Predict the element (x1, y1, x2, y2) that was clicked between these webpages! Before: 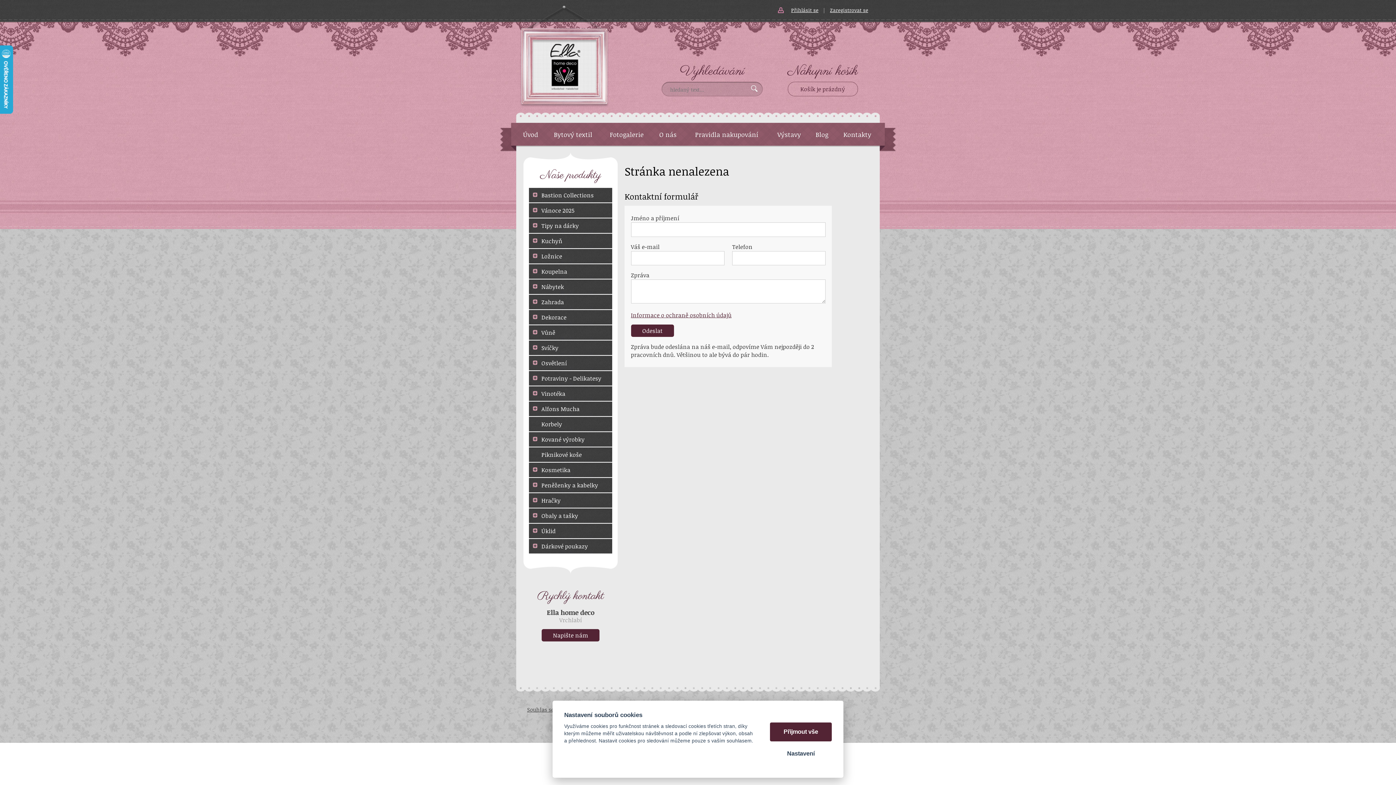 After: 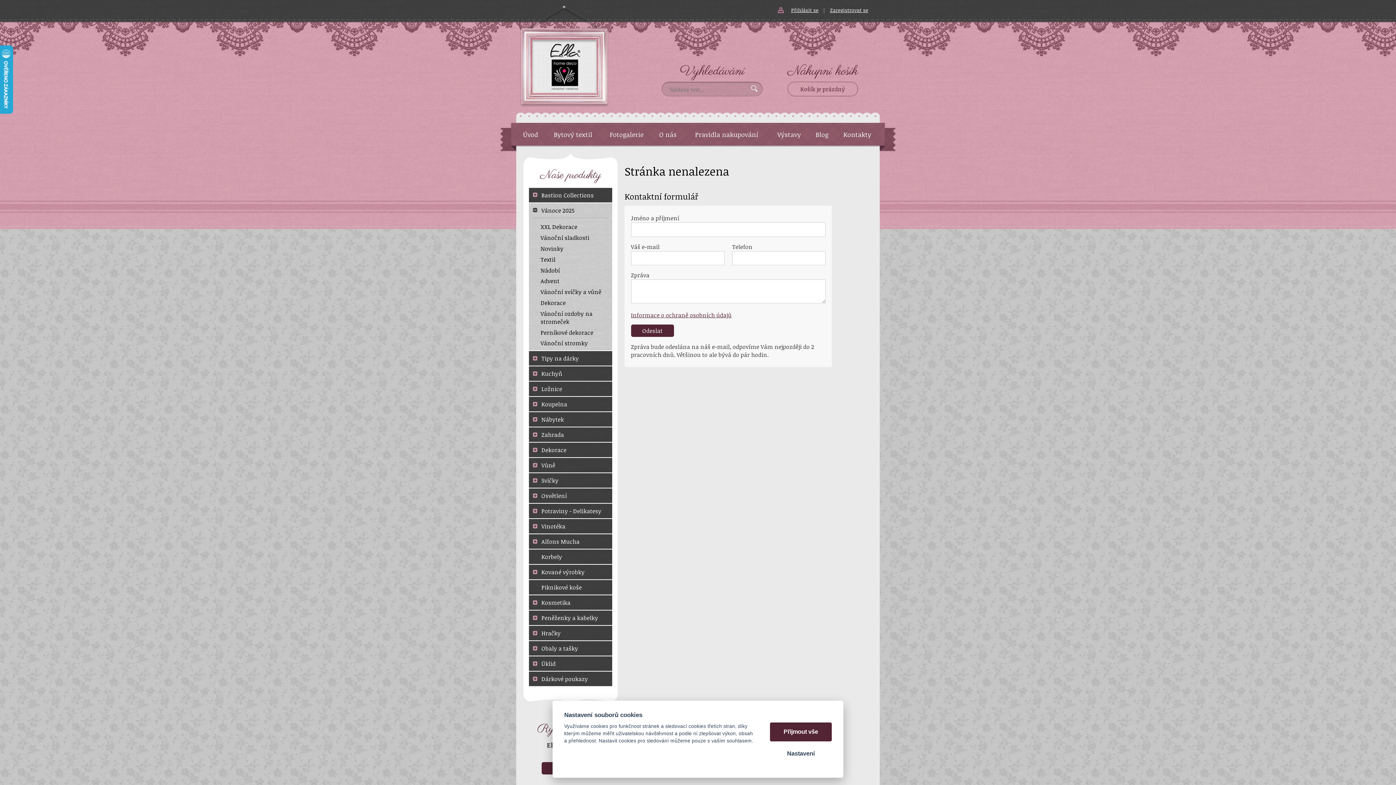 Action: bbox: (529, 205, 612, 213) label: +Vánoce 2025